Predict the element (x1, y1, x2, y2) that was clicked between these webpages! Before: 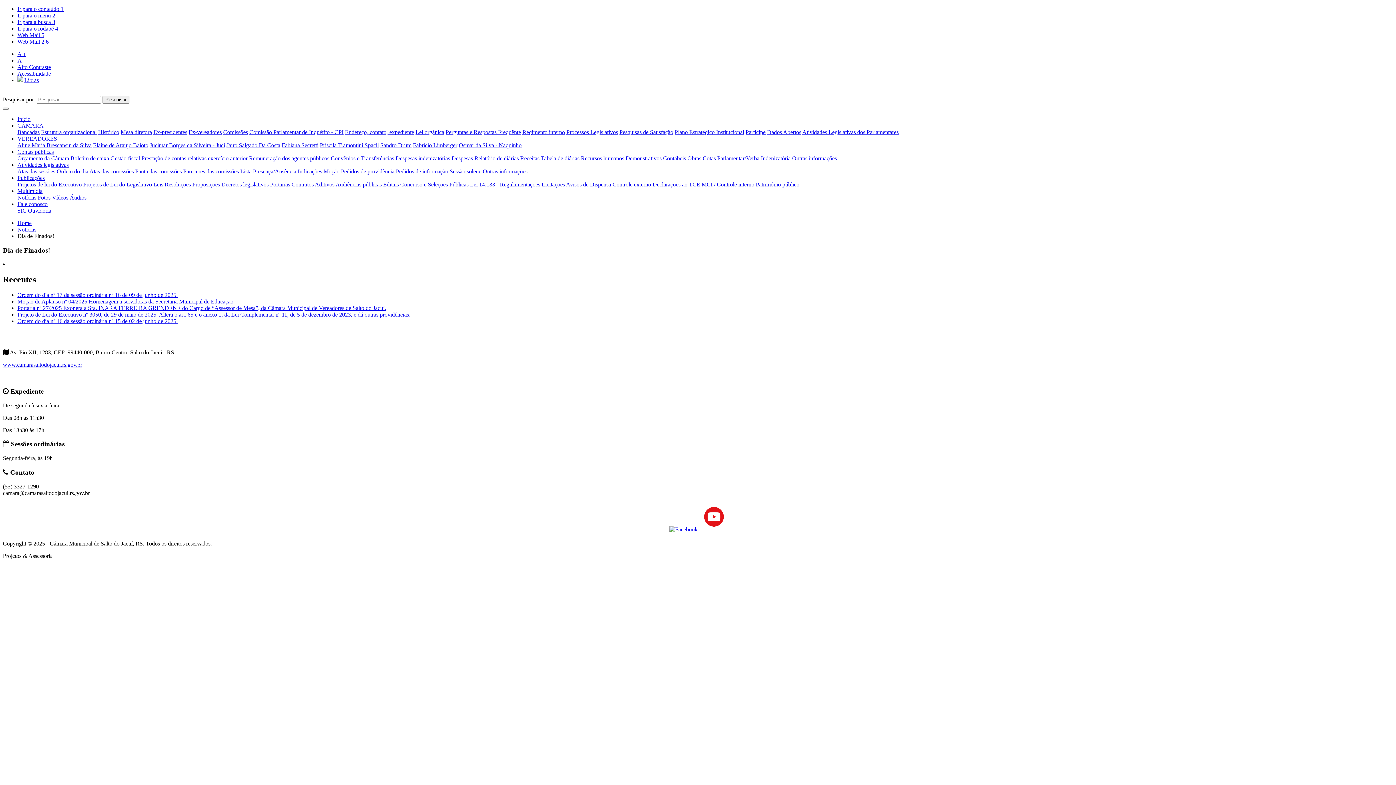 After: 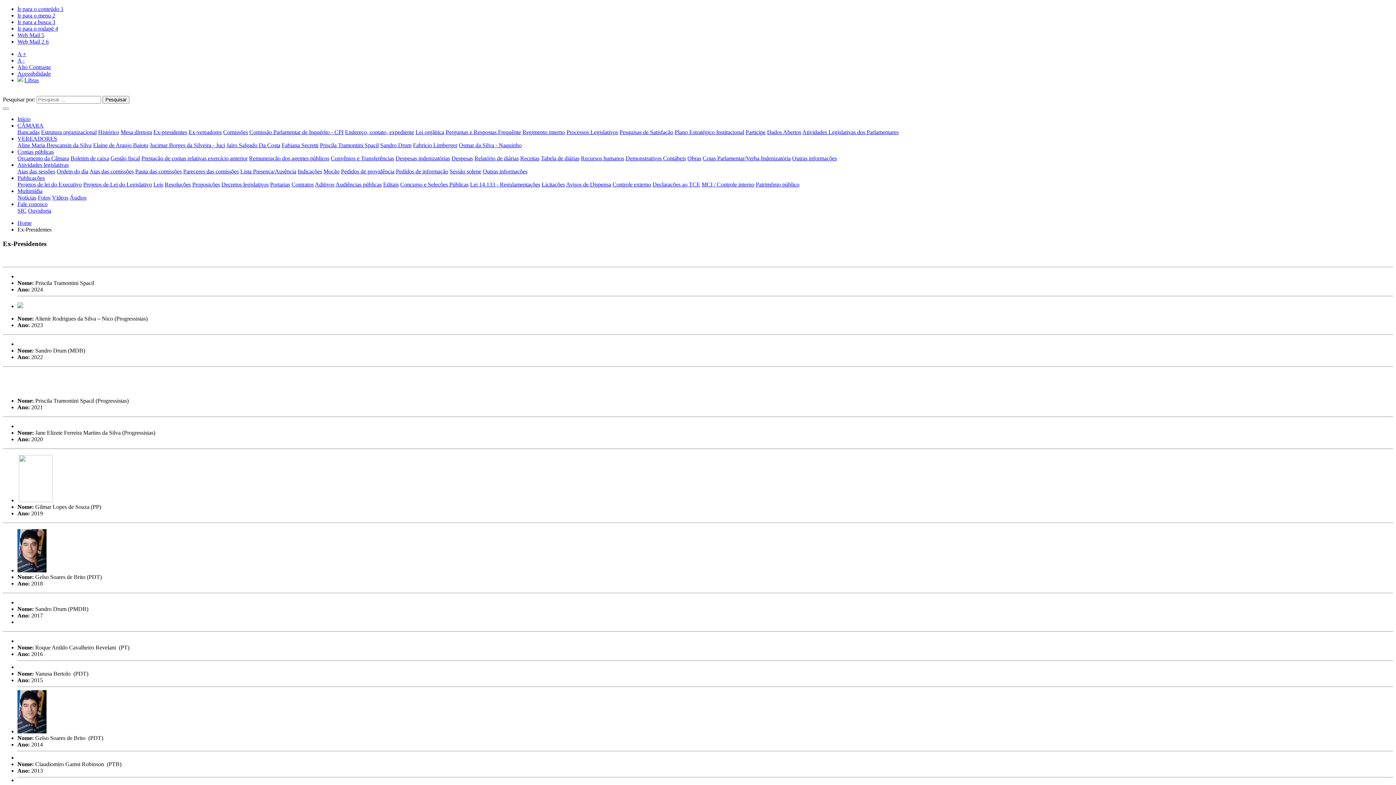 Action: bbox: (153, 129, 187, 135) label: Ex-presidentes